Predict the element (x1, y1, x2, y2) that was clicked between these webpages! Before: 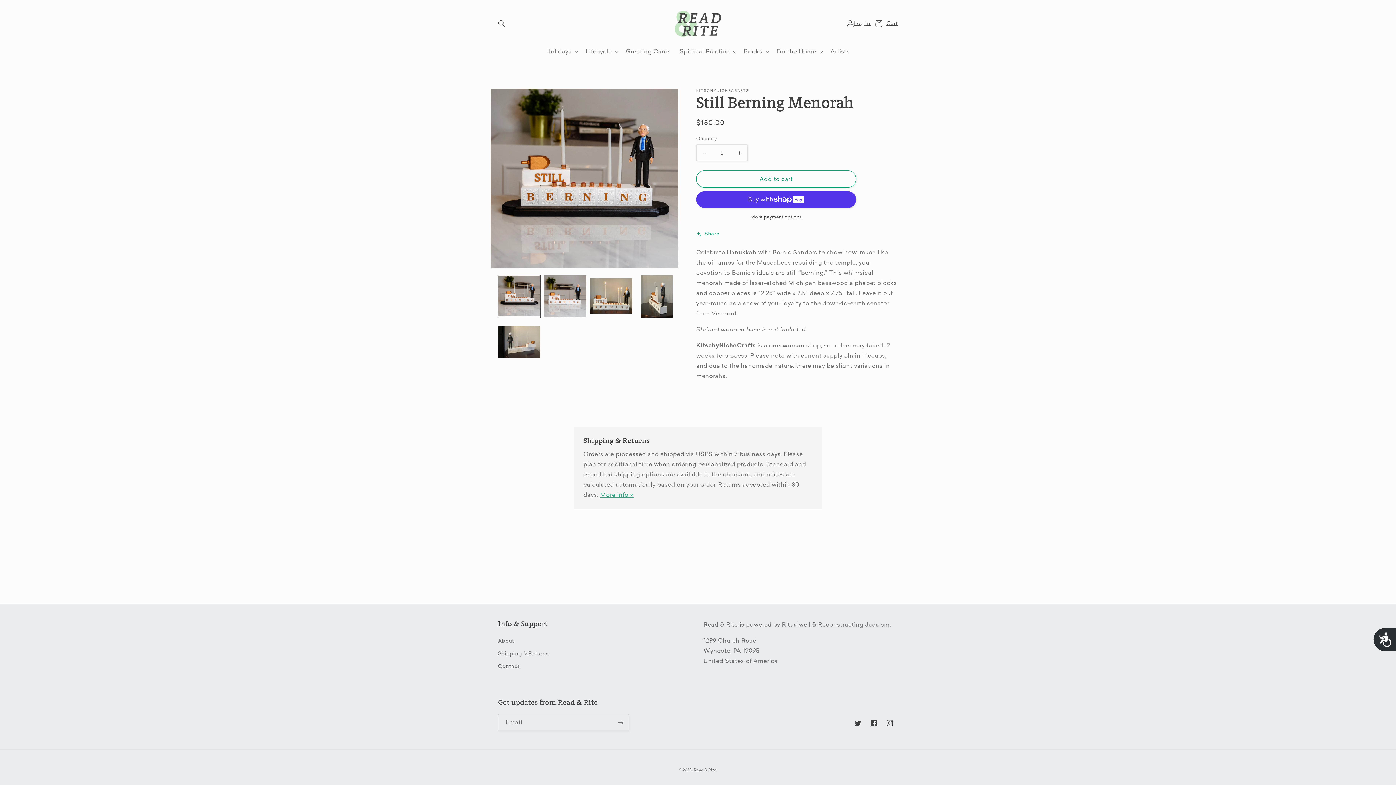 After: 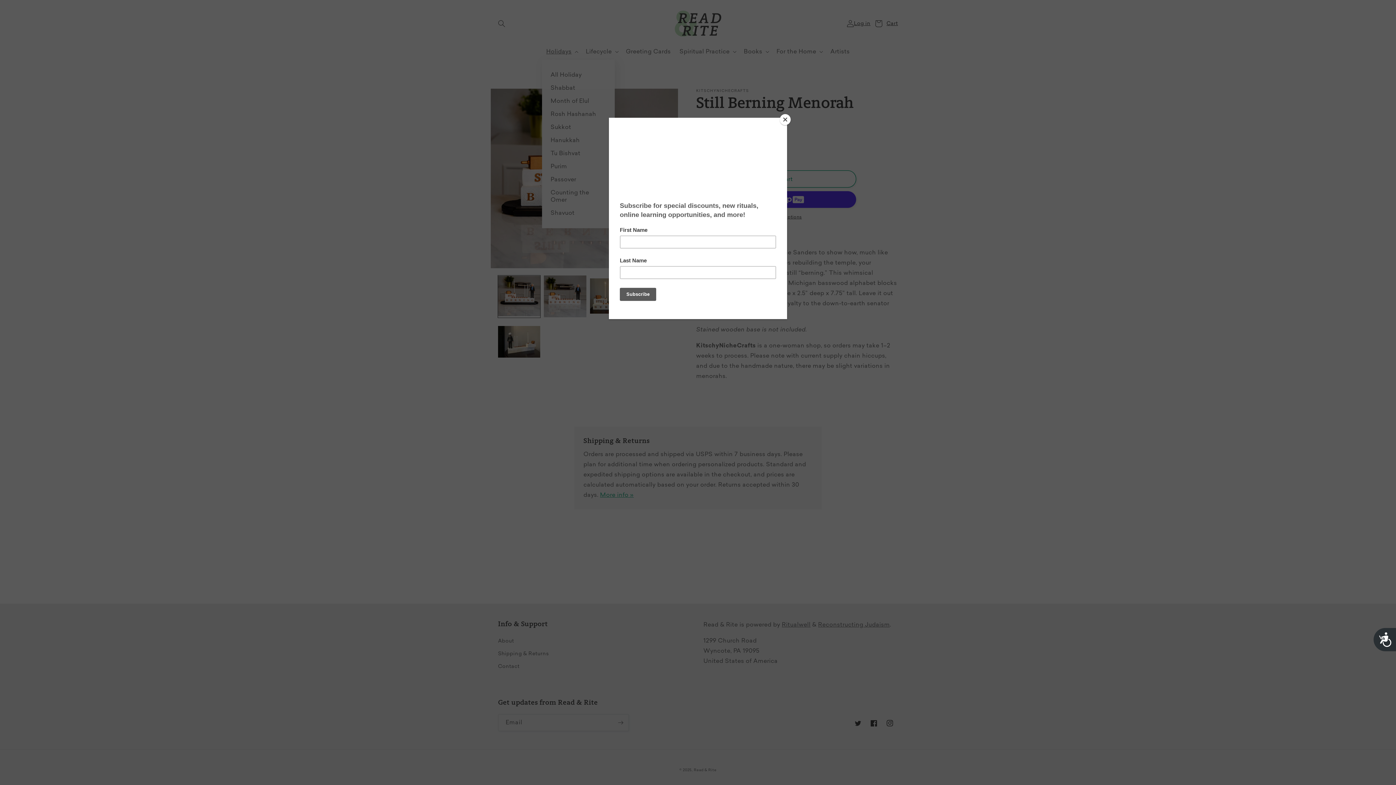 Action: bbox: (542, 43, 581, 59) label: Holidays